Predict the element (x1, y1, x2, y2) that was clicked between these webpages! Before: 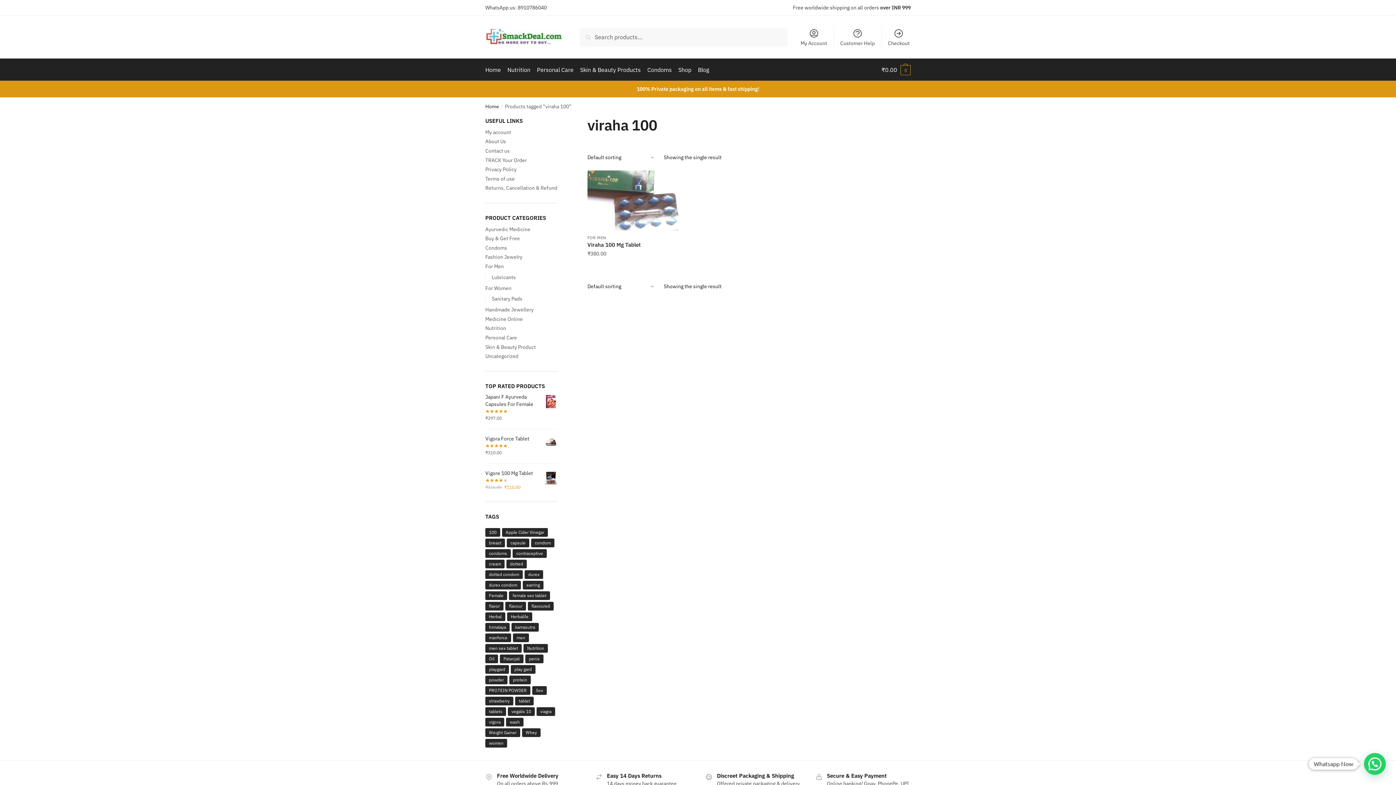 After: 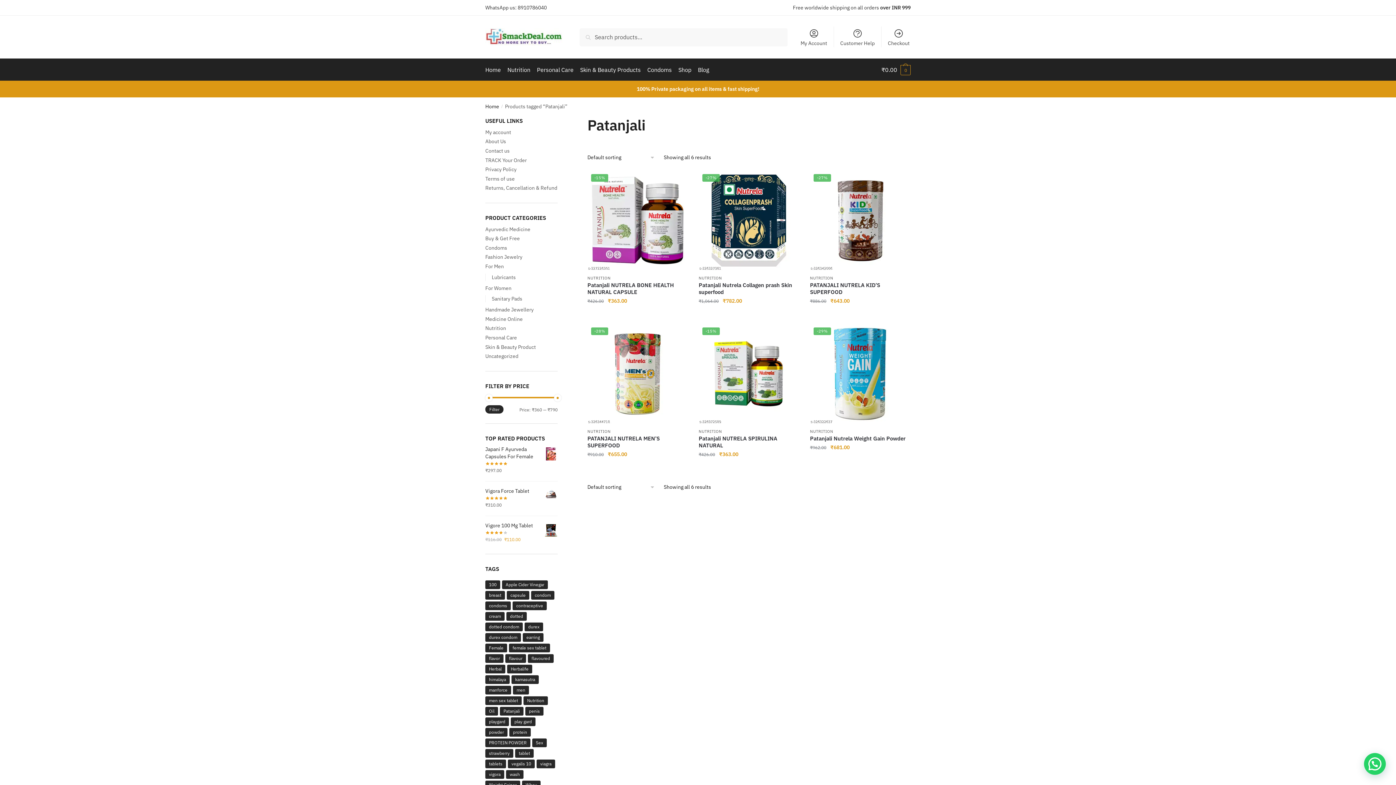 Action: label: Patanjali (6 products) bbox: (500, 654, 523, 663)